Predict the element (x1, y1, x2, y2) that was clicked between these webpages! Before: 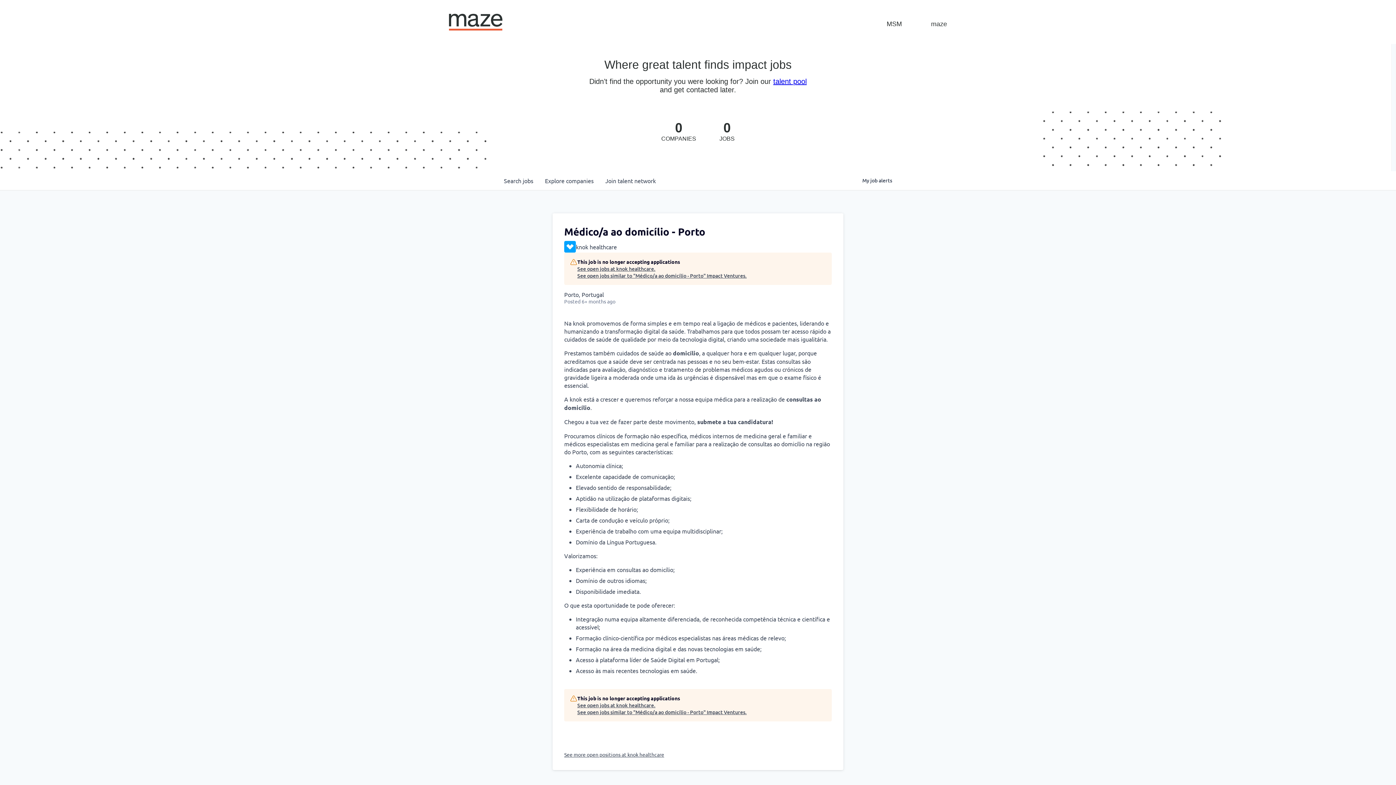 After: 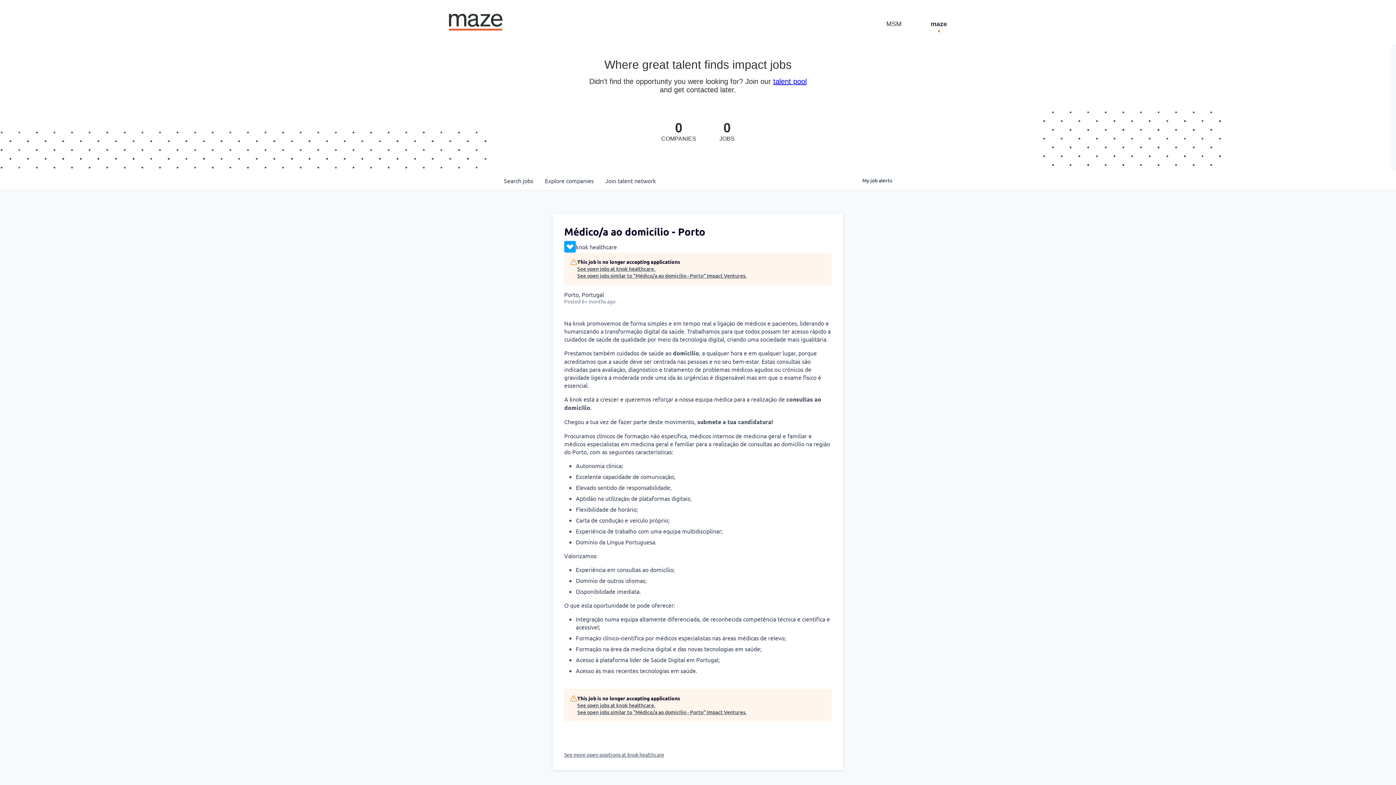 Action: label: maze bbox: (931, 20, 947, 27)